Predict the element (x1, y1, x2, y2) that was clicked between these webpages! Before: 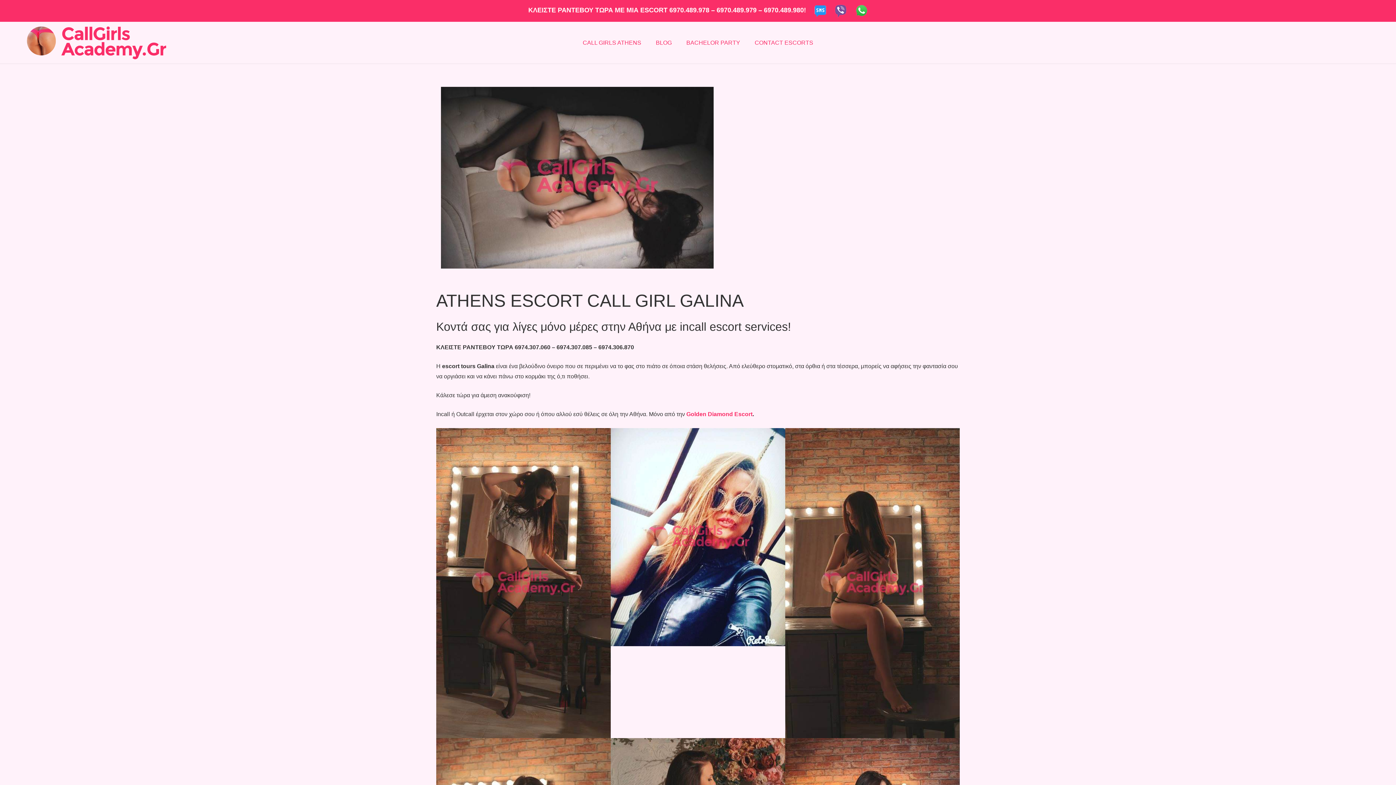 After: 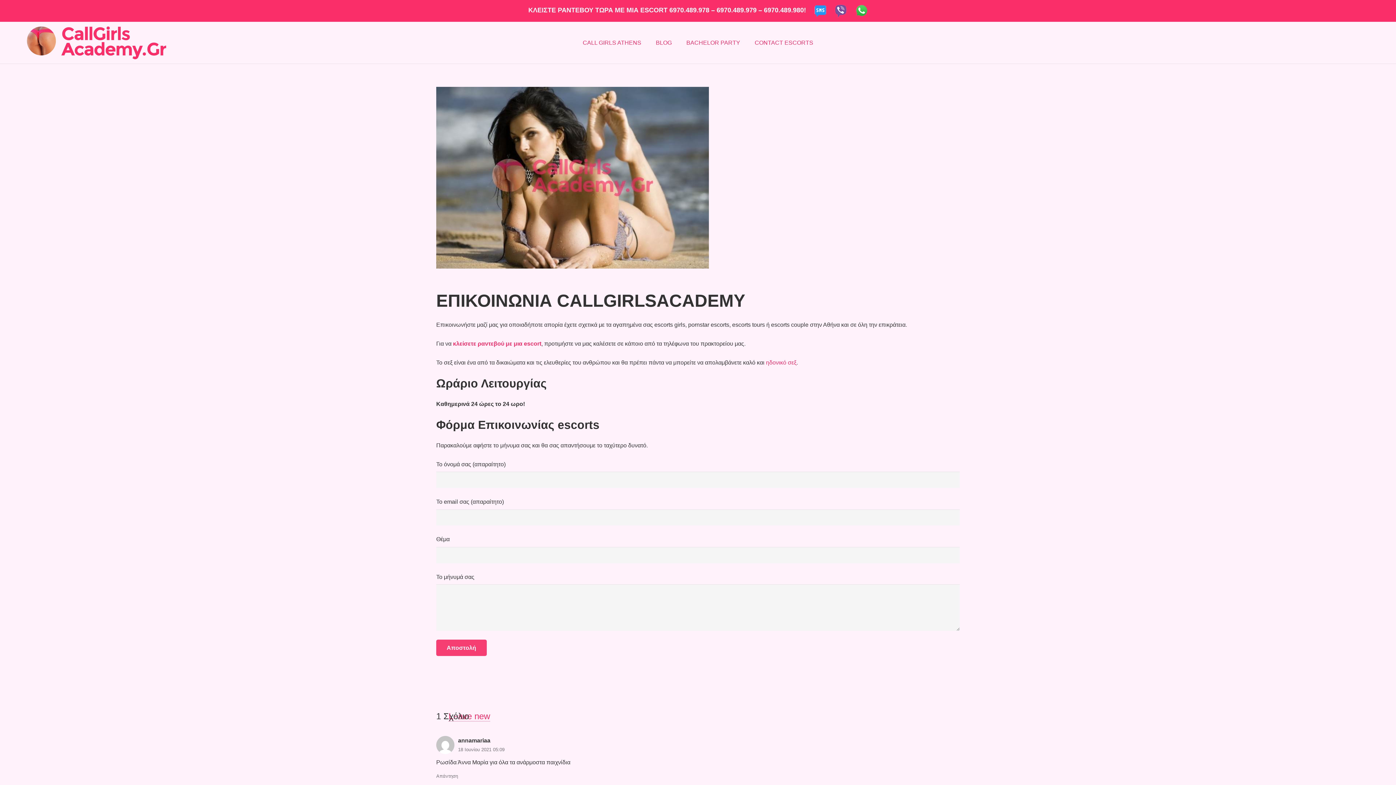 Action: bbox: (747, 21, 820, 63) label: CONTACT ESCORTS